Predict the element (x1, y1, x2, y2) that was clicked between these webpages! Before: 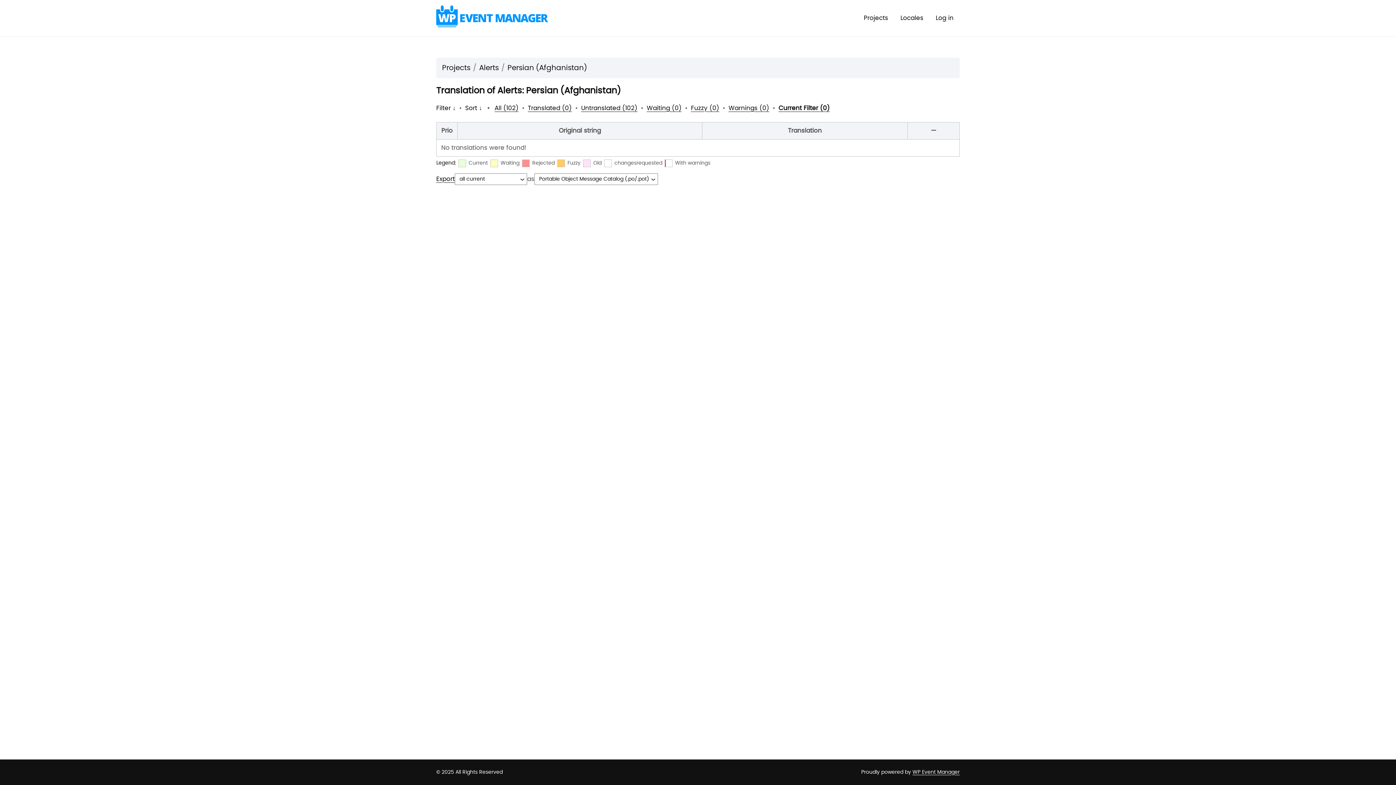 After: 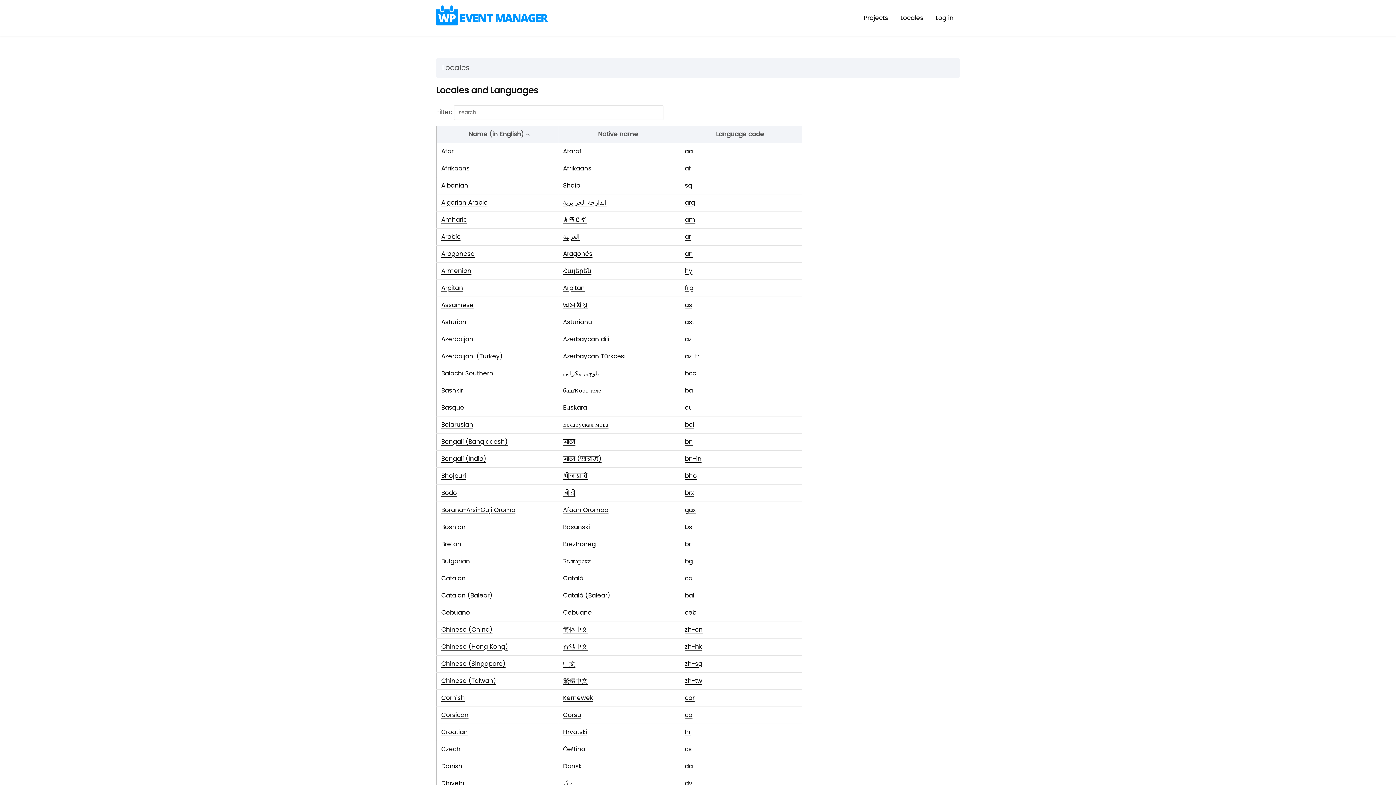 Action: label: Locales bbox: (894, 6, 929, 29)